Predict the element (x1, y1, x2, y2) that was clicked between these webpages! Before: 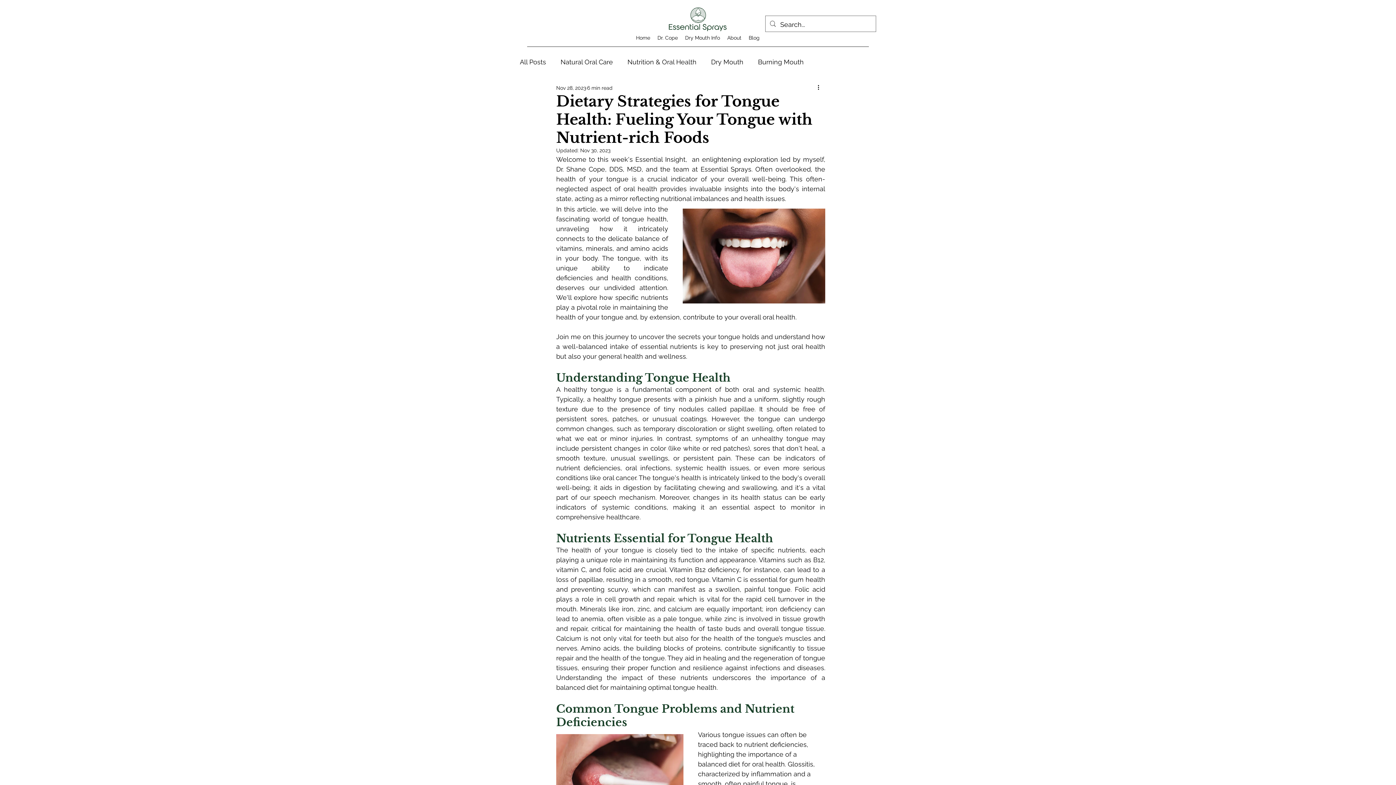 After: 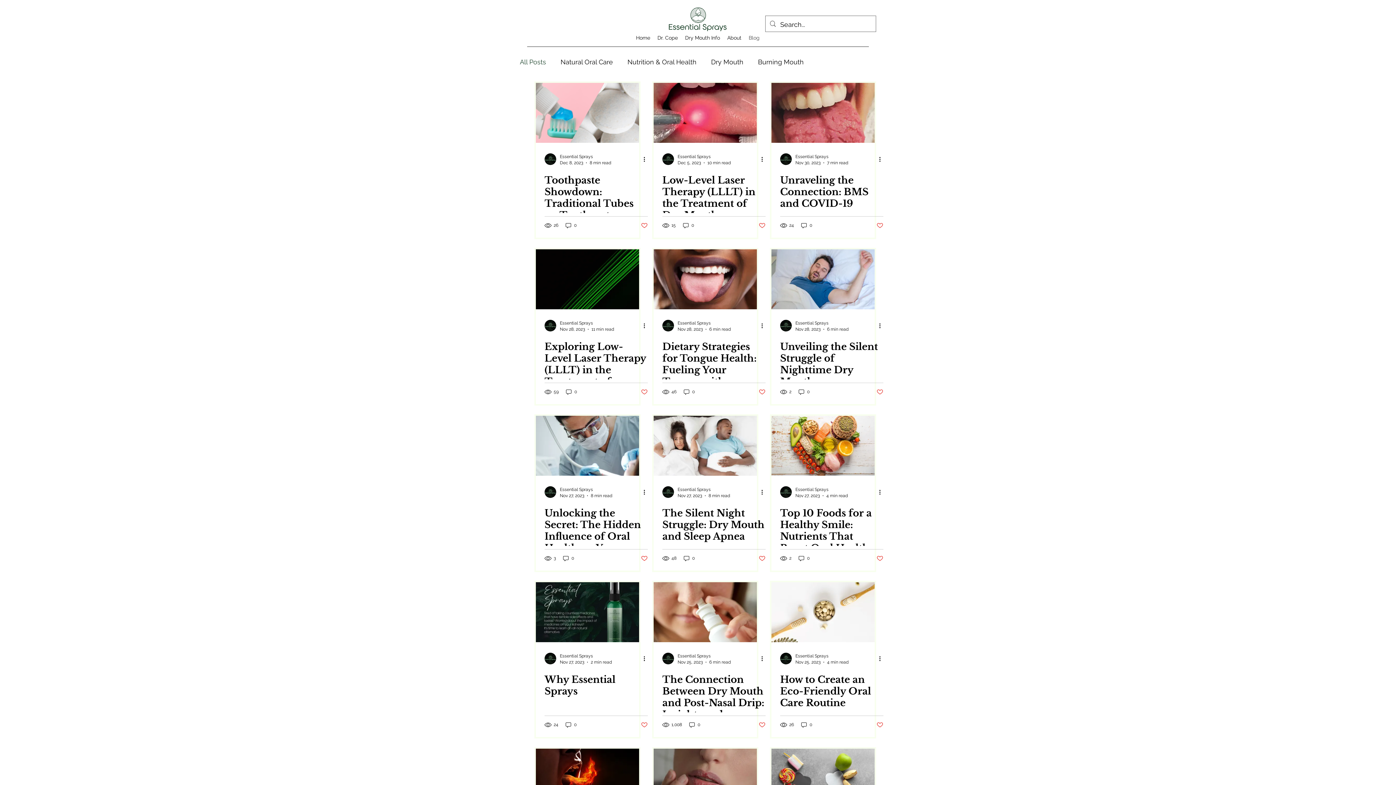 Action: bbox: (745, 32, 763, 42) label: Blog